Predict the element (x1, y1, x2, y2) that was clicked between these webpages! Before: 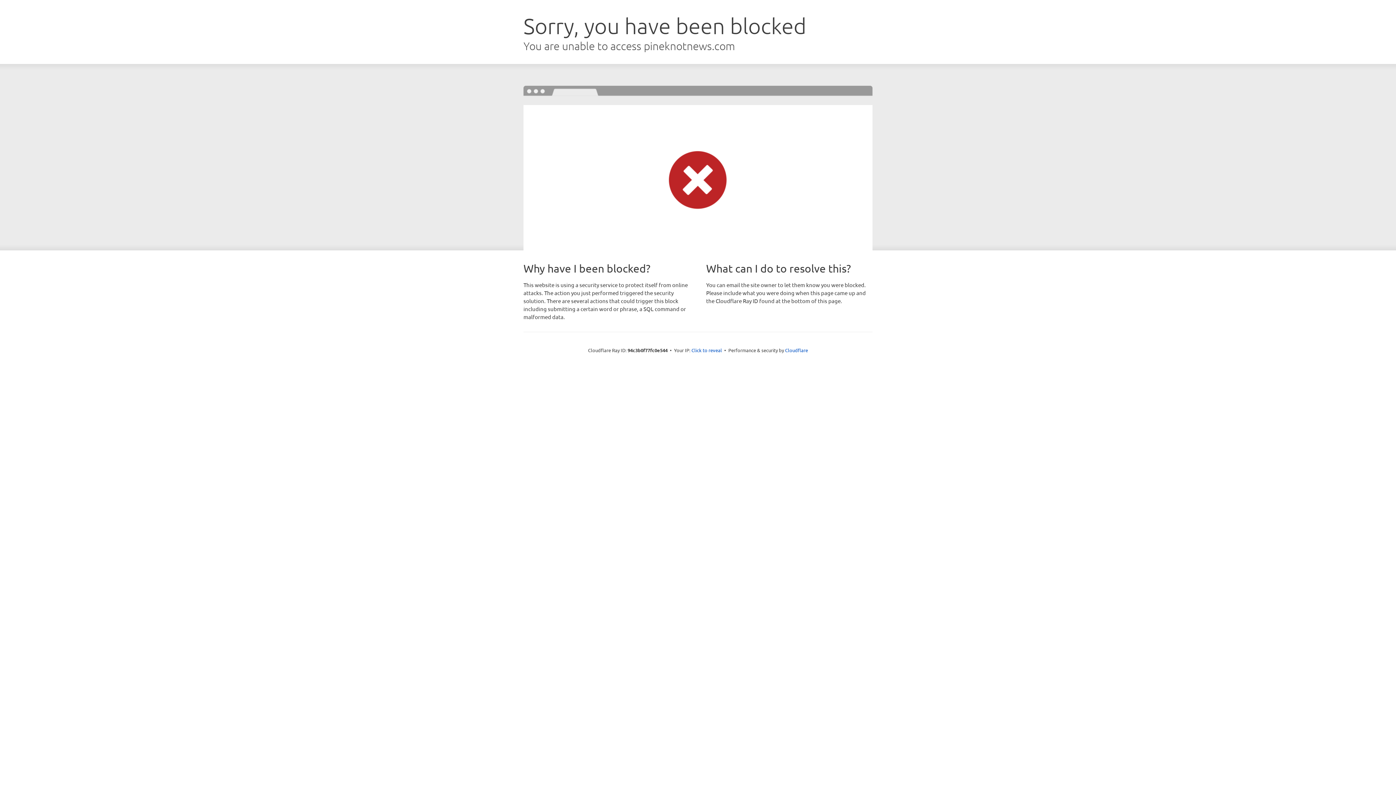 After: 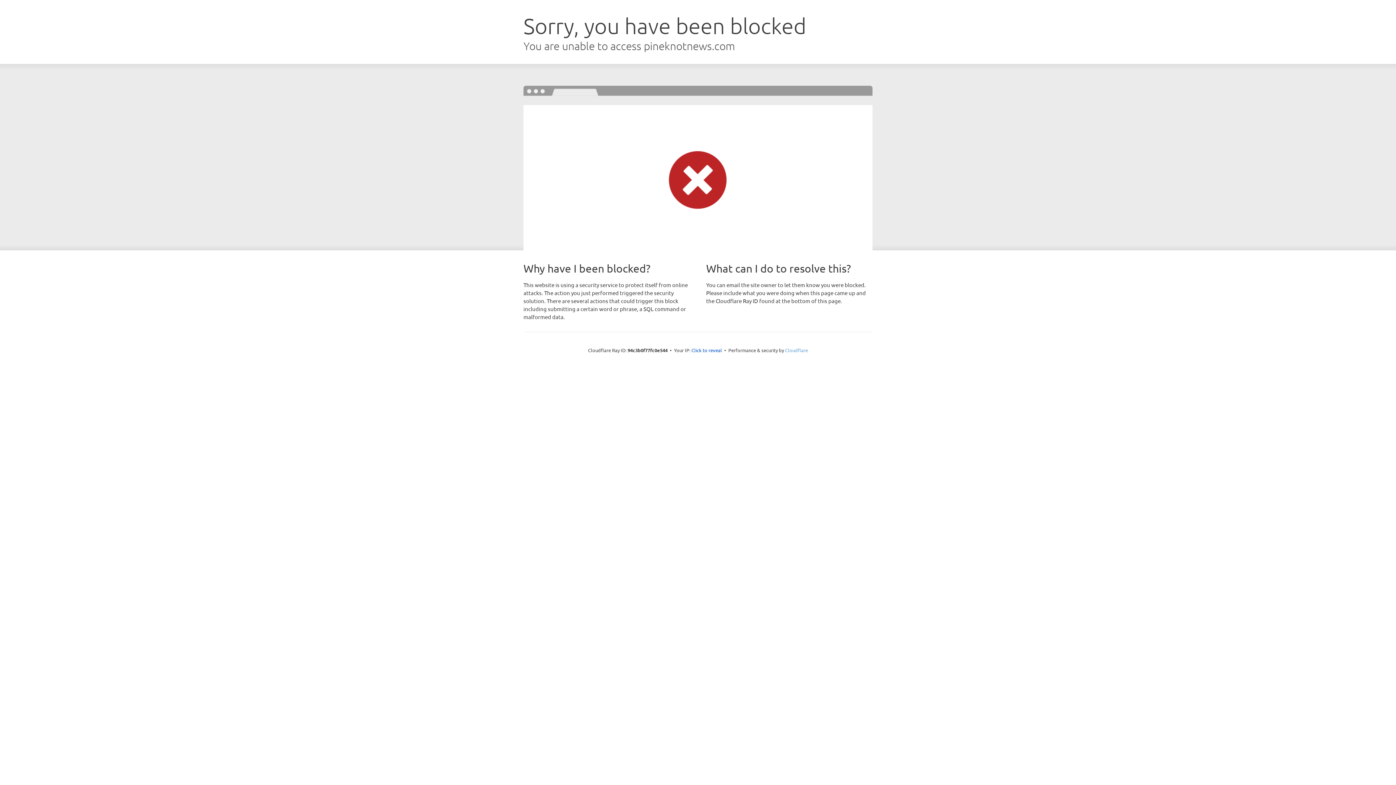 Action: bbox: (785, 347, 808, 353) label: Cloudflare